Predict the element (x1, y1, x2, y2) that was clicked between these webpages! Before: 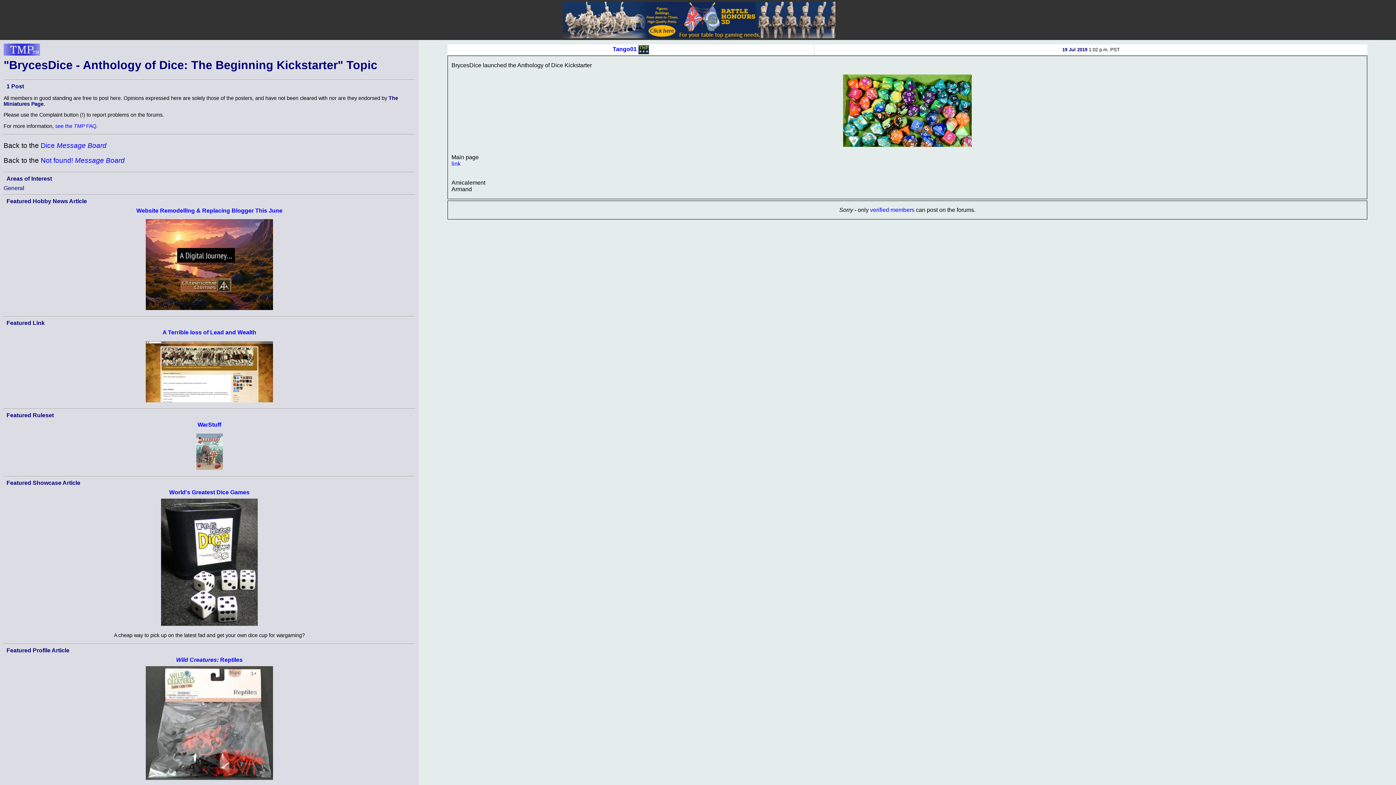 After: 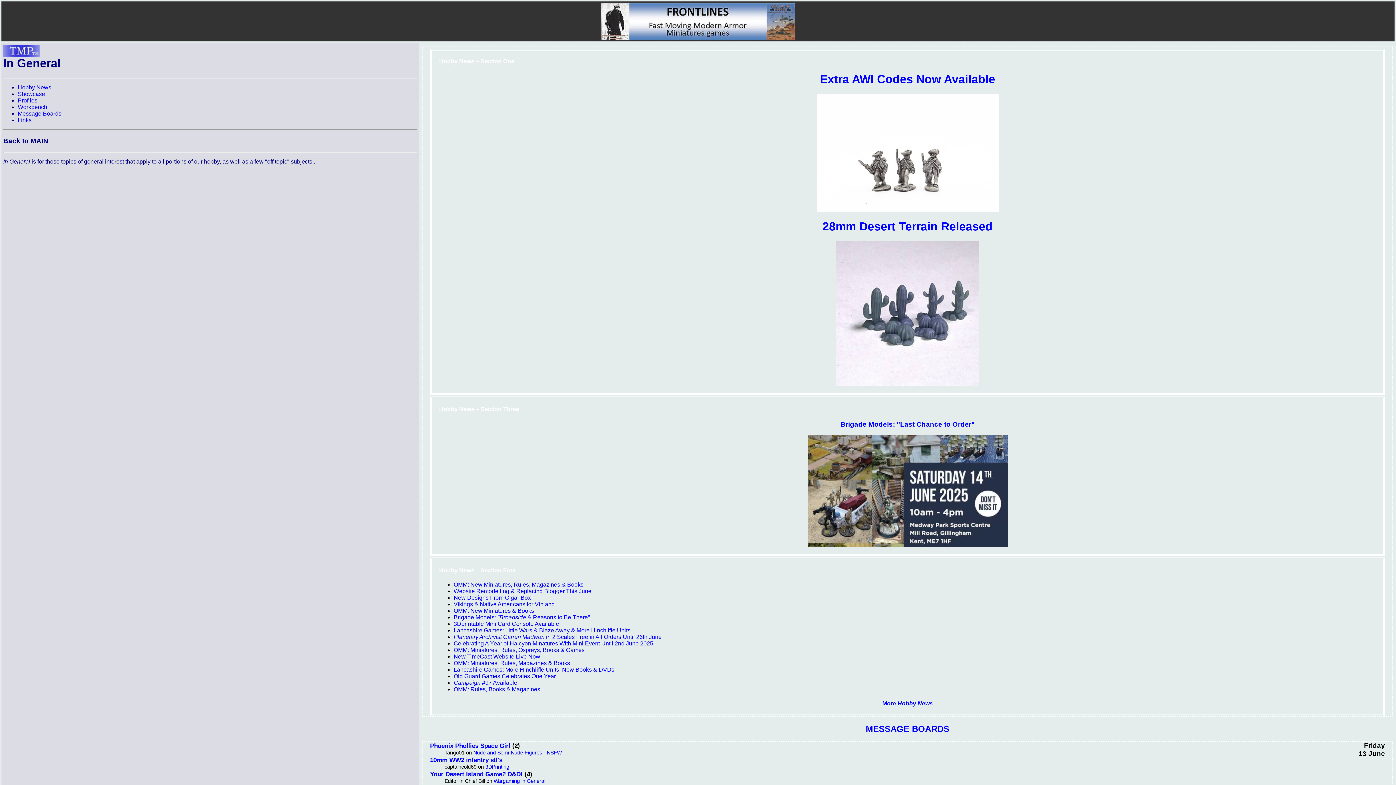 Action: bbox: (3, 184, 24, 191) label: General